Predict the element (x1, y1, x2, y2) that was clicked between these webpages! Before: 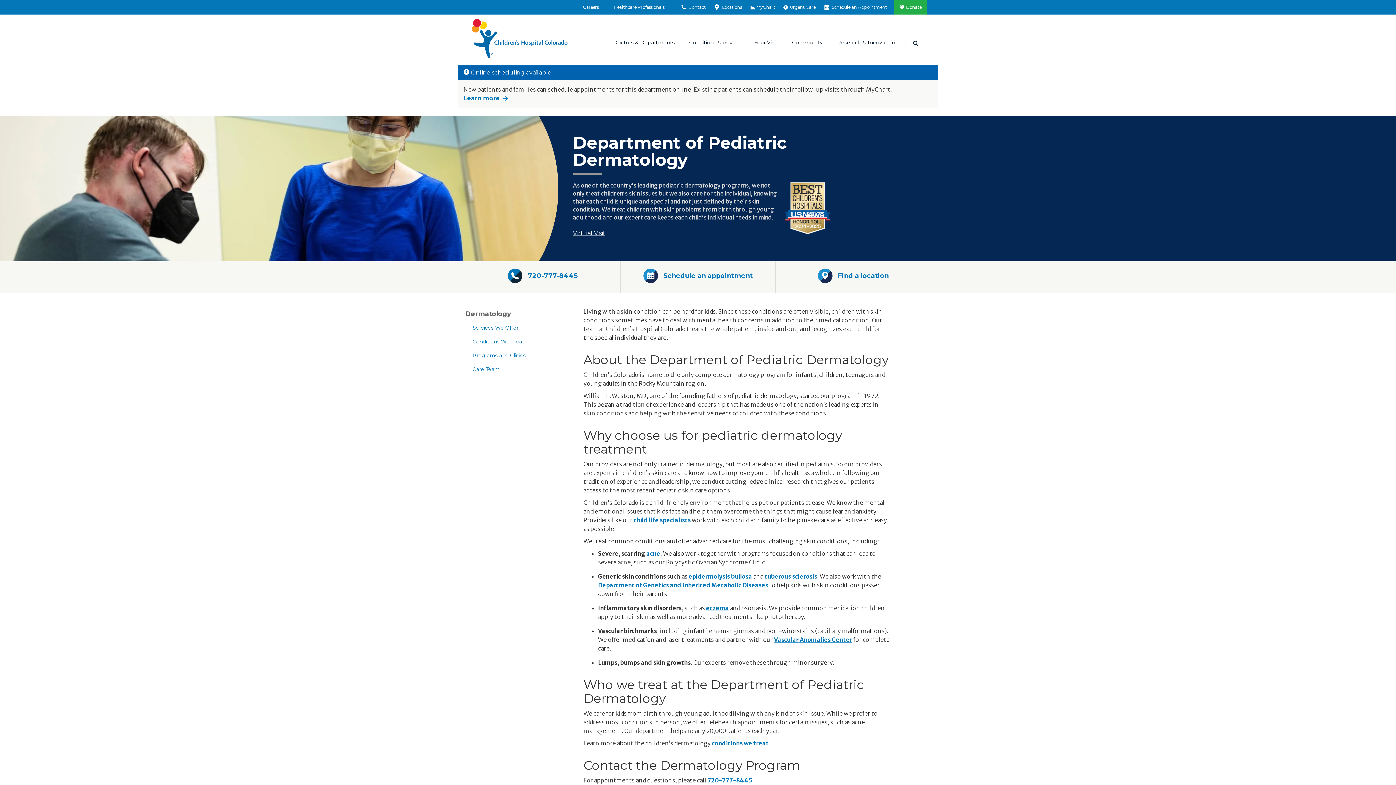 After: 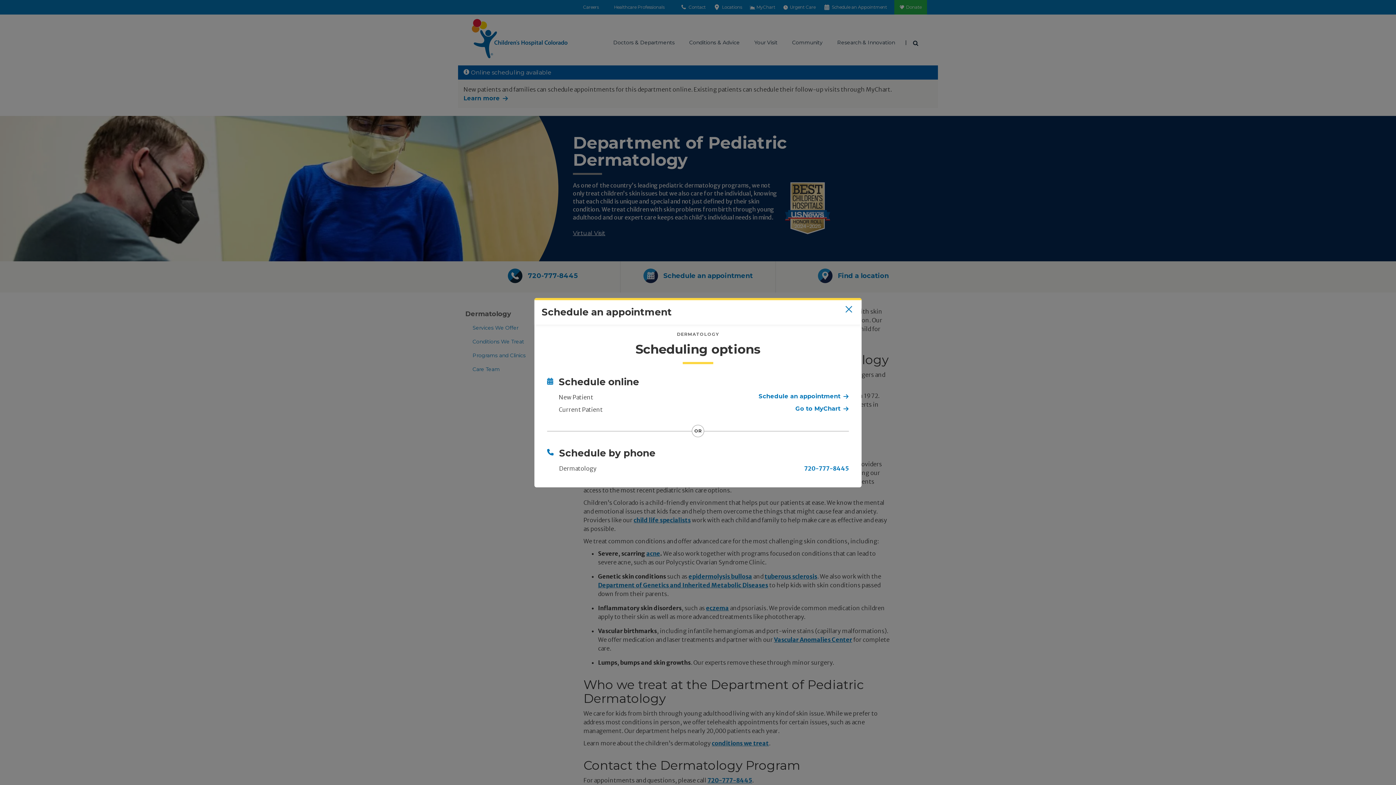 Action: label: Schedule an appointment bbox: (643, 268, 752, 283)